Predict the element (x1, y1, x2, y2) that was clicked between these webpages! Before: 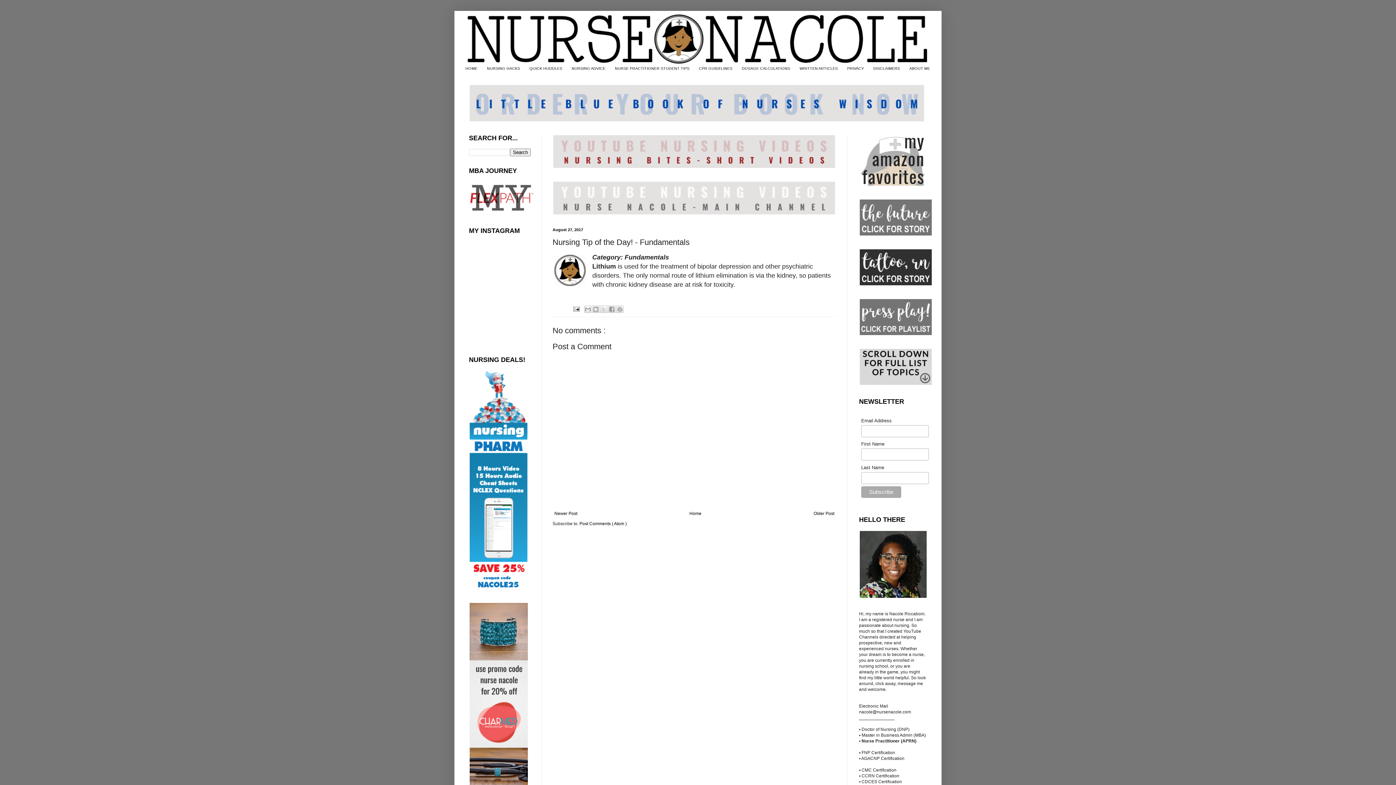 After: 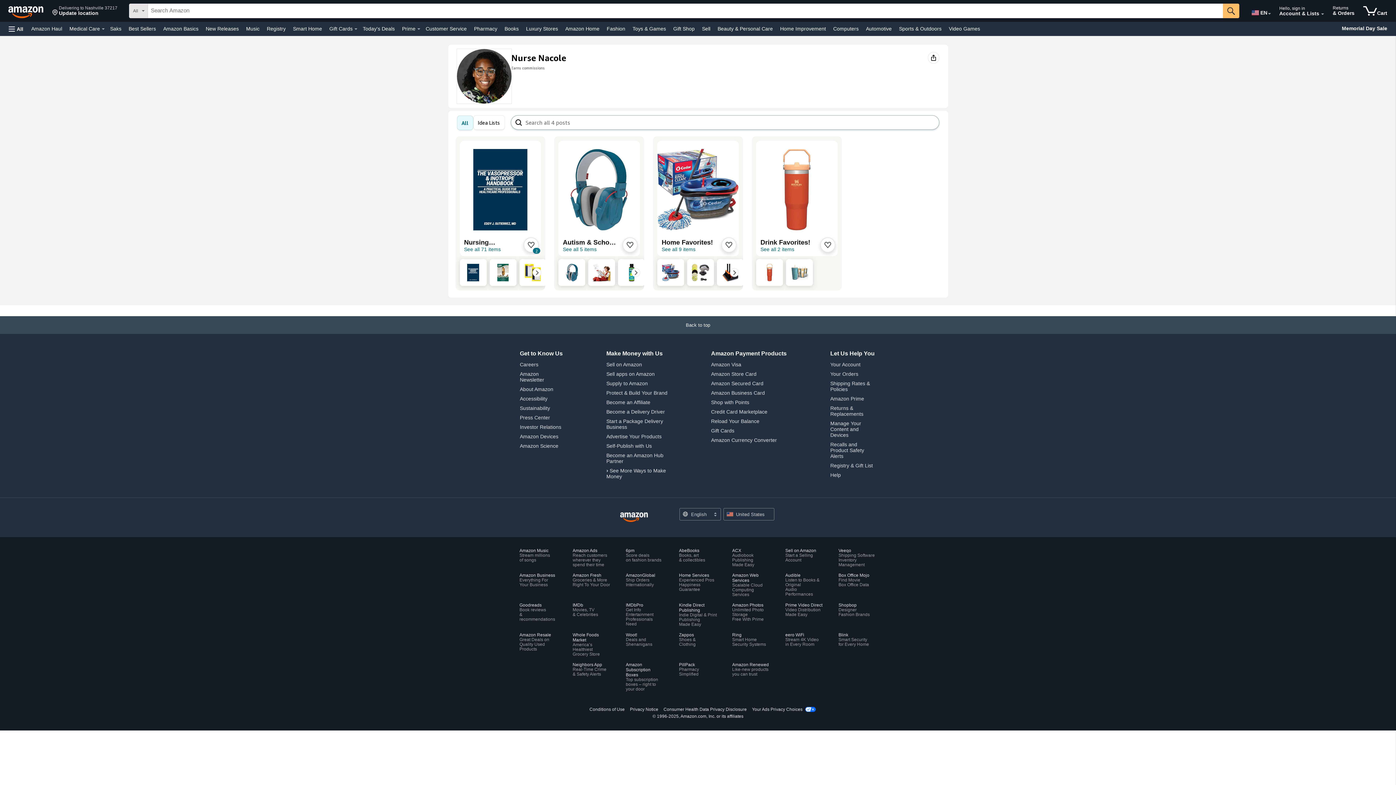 Action: bbox: (859, 182, 927, 187)